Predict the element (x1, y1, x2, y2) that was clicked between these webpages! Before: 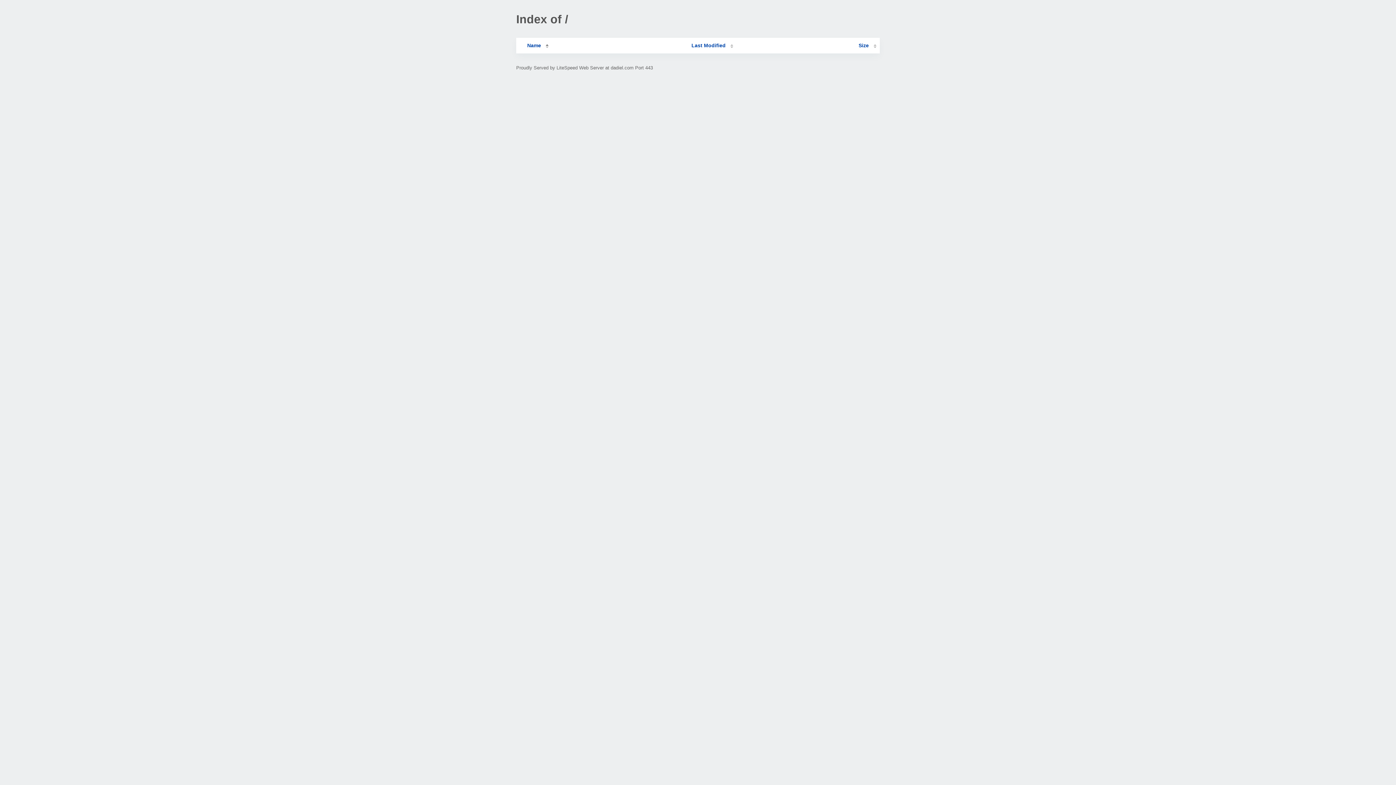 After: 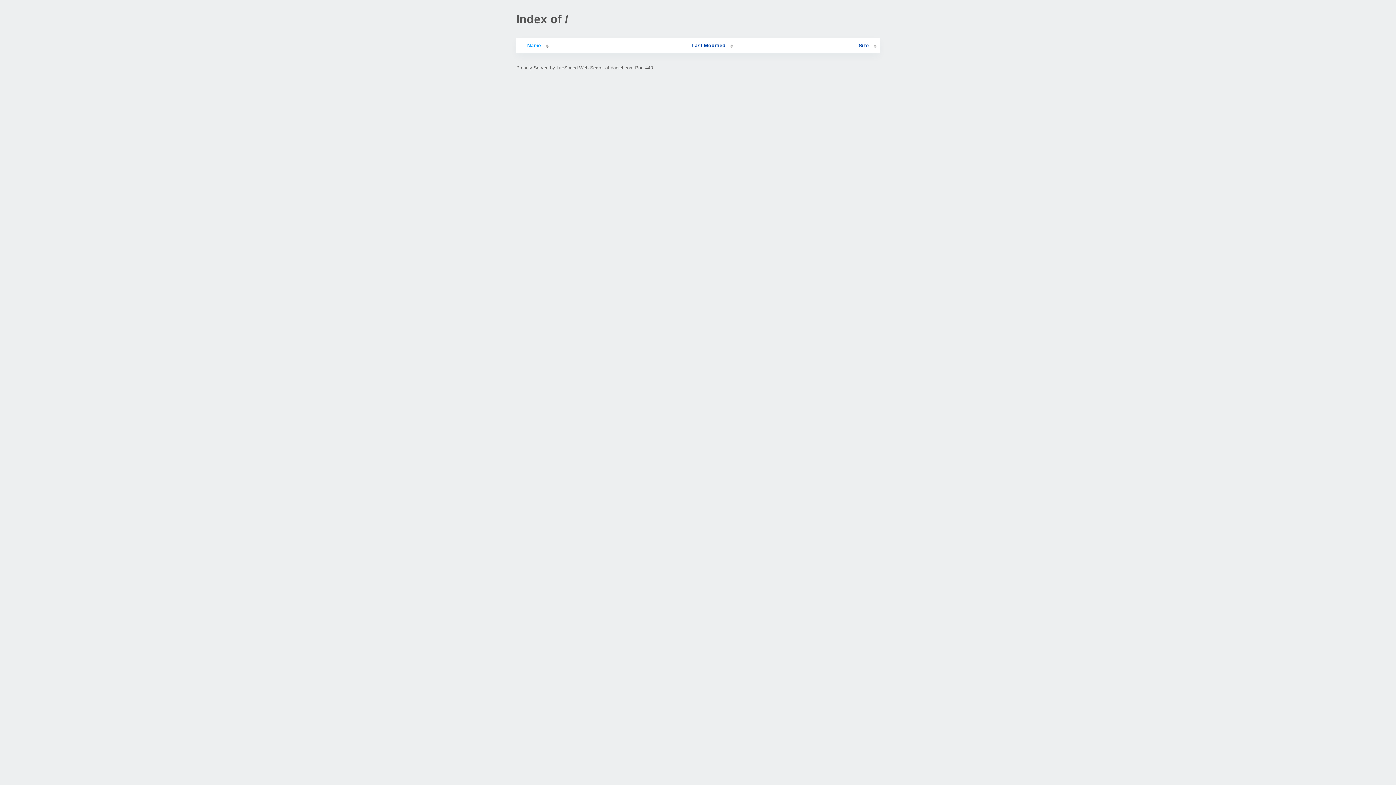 Action: bbox: (519, 42, 548, 48) label: Name